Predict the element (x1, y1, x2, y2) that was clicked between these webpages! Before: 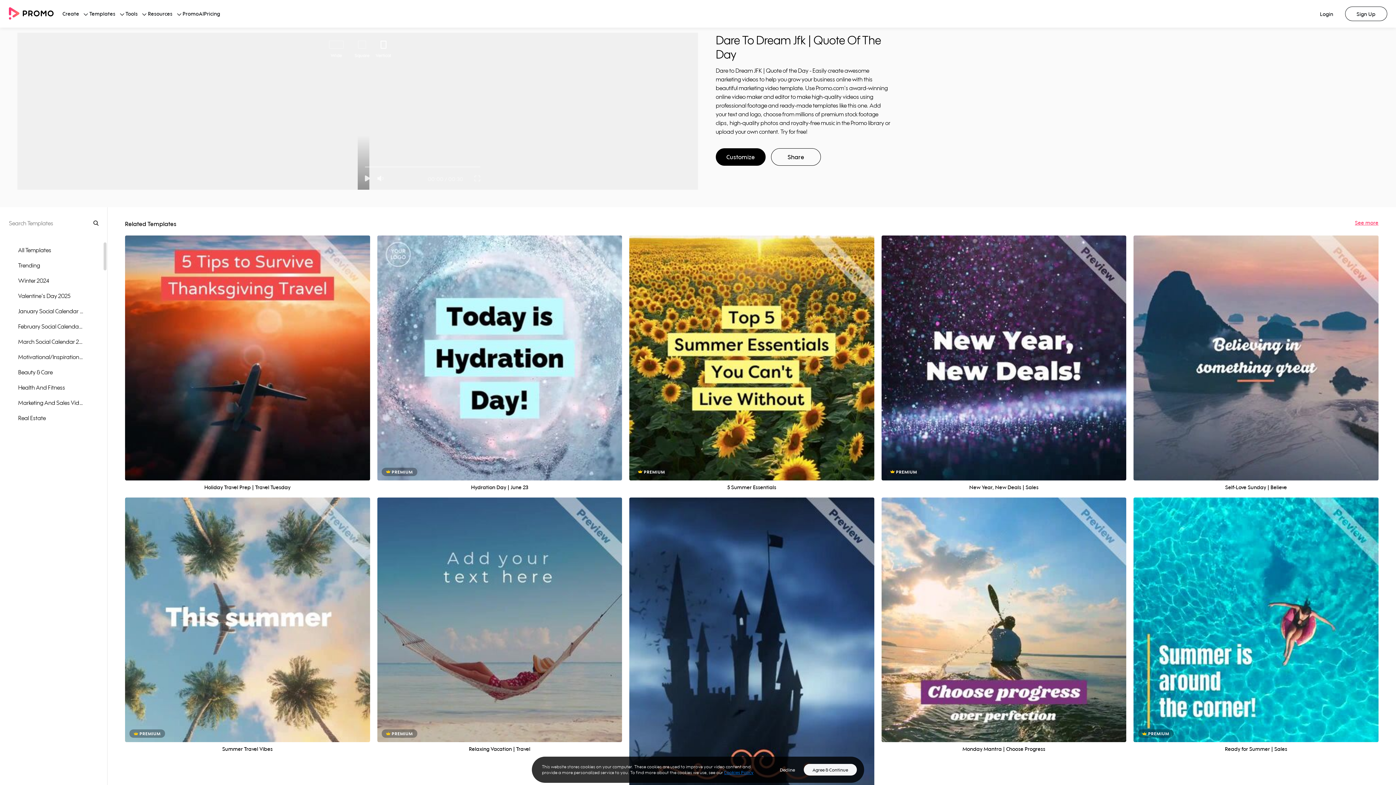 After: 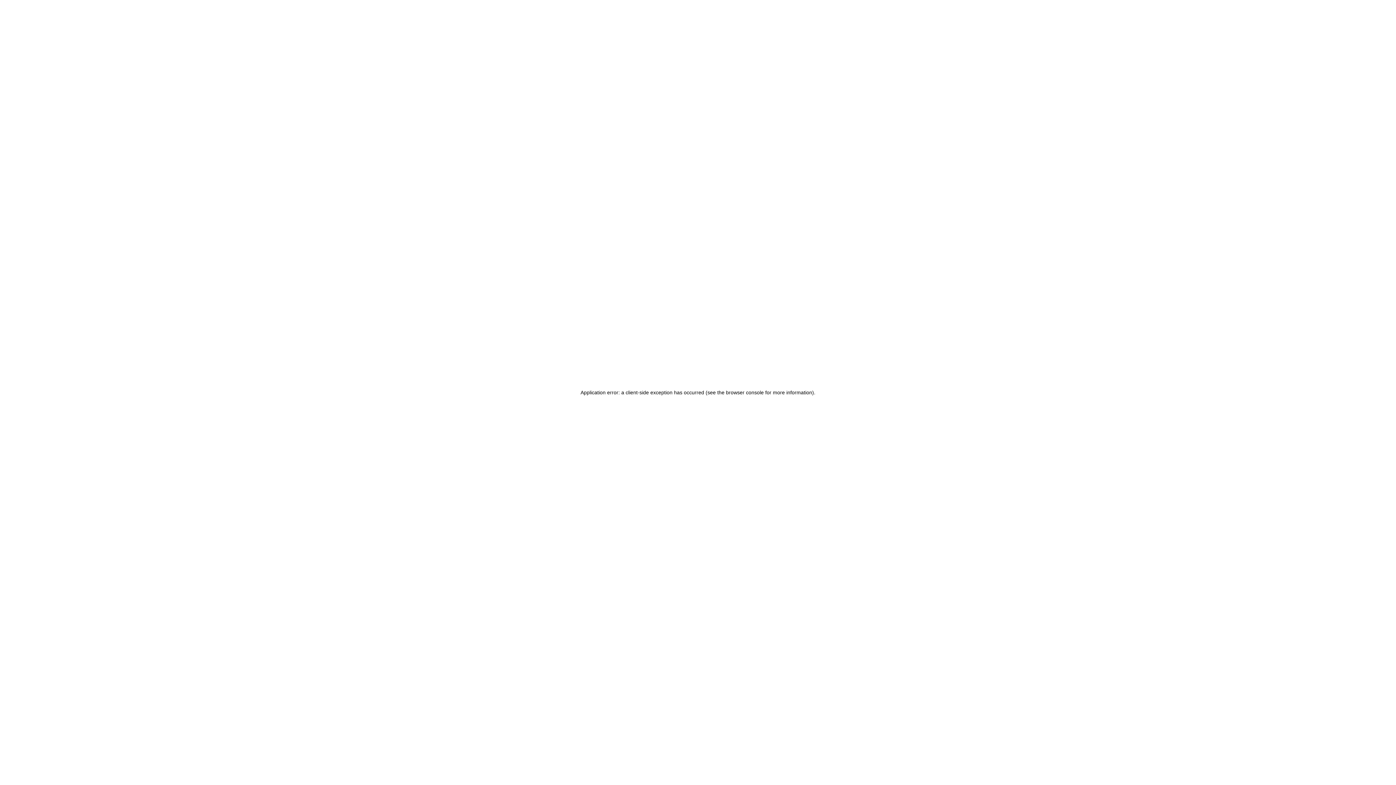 Action: bbox: (8, 7, 62, 20) label: Go to home